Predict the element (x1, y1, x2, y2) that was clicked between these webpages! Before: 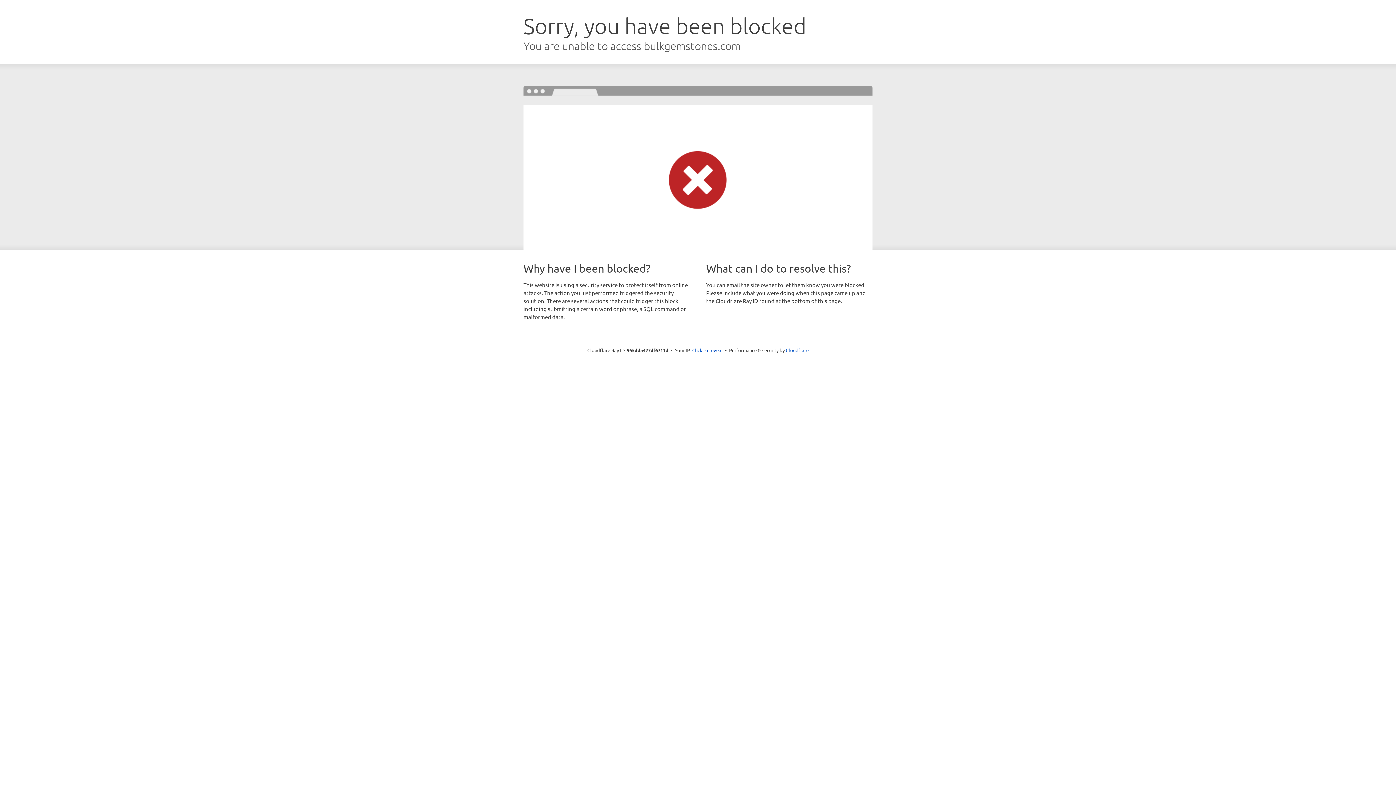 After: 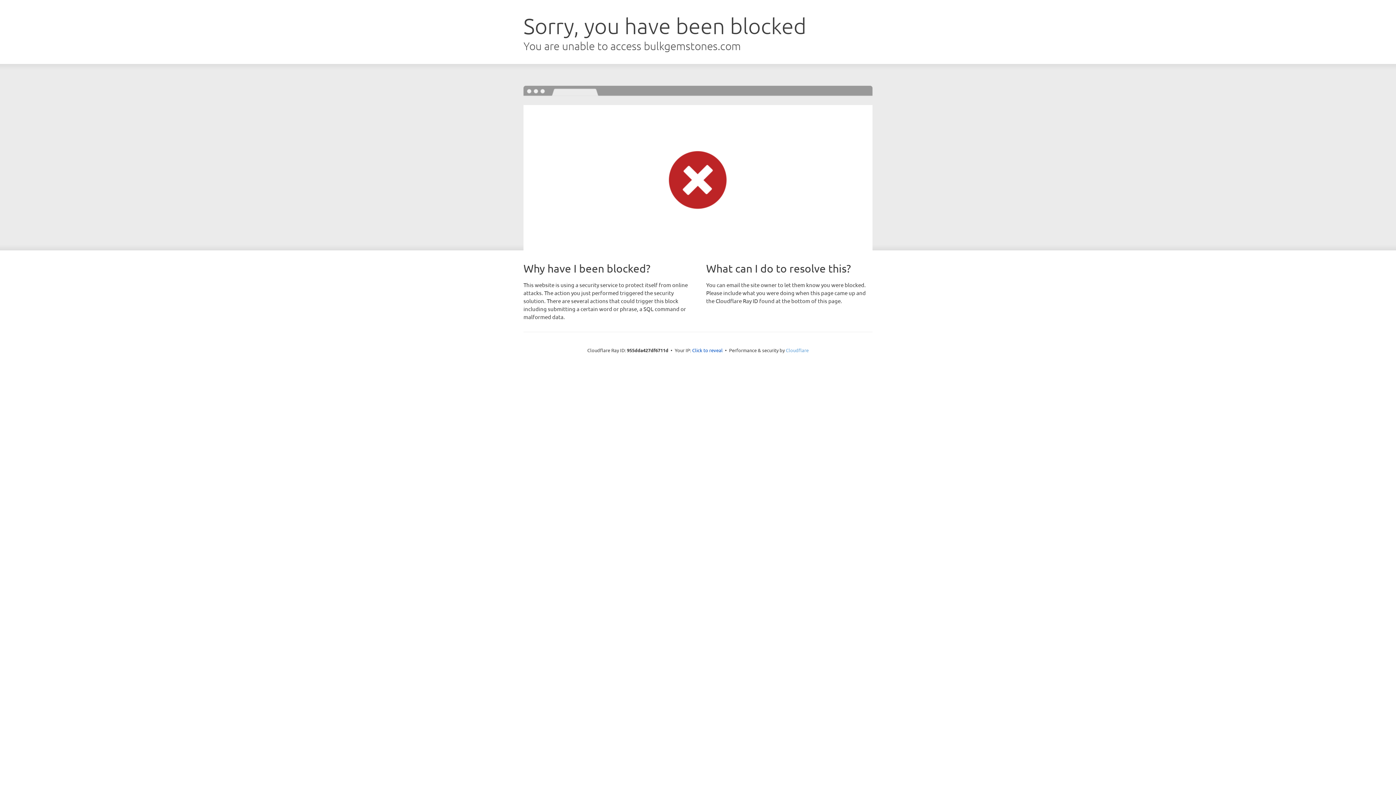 Action: bbox: (786, 347, 808, 353) label: Cloudflare